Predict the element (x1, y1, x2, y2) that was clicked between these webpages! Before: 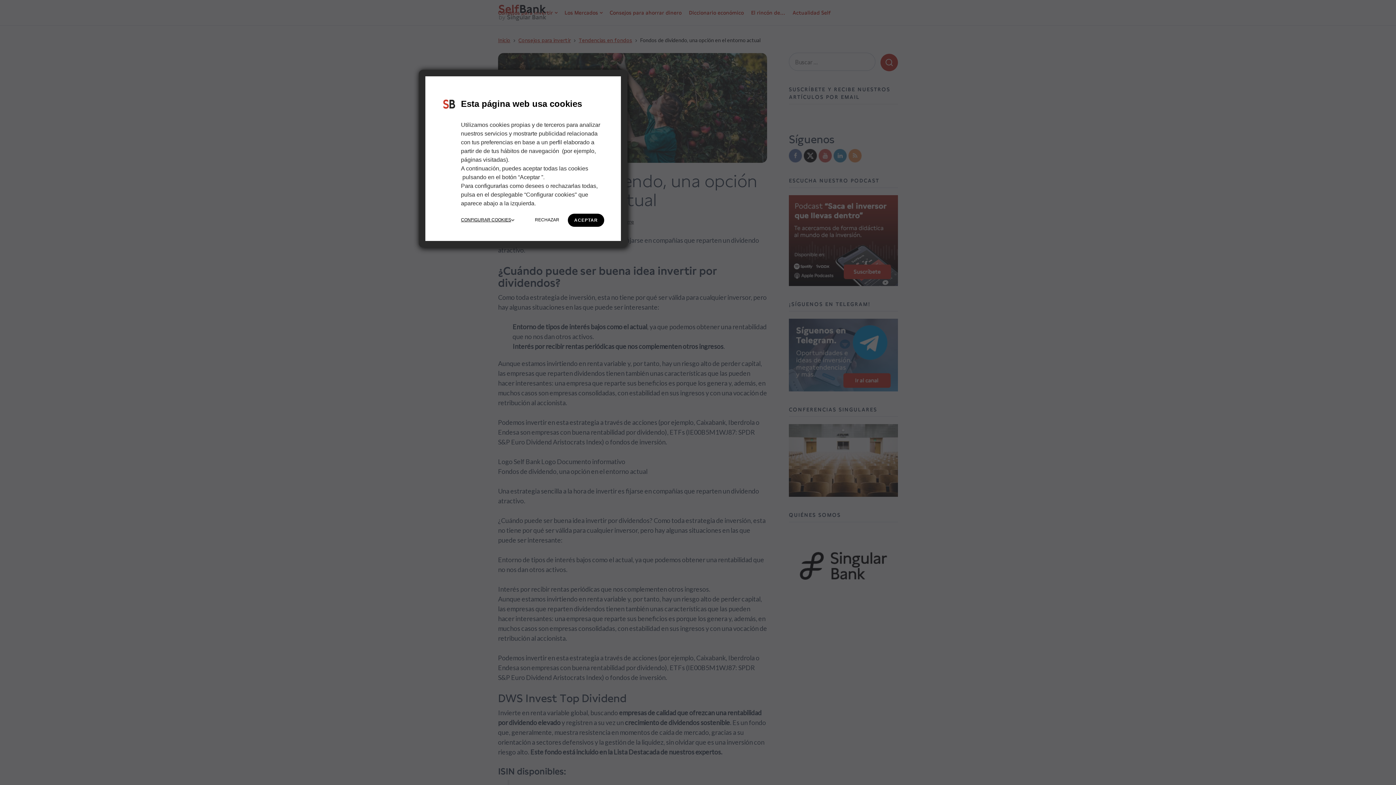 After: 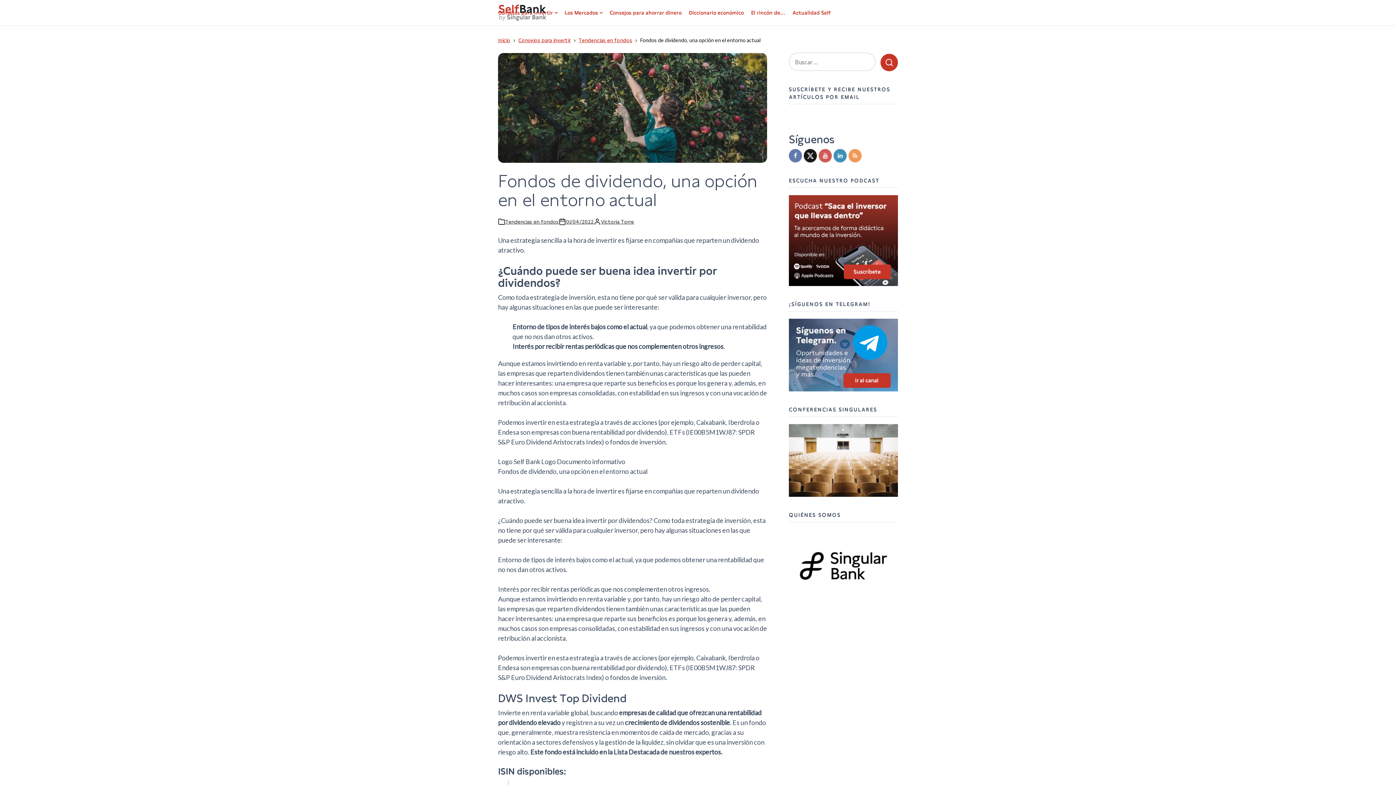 Action: bbox: (535, 216, 559, 224) label: RECHAZAR